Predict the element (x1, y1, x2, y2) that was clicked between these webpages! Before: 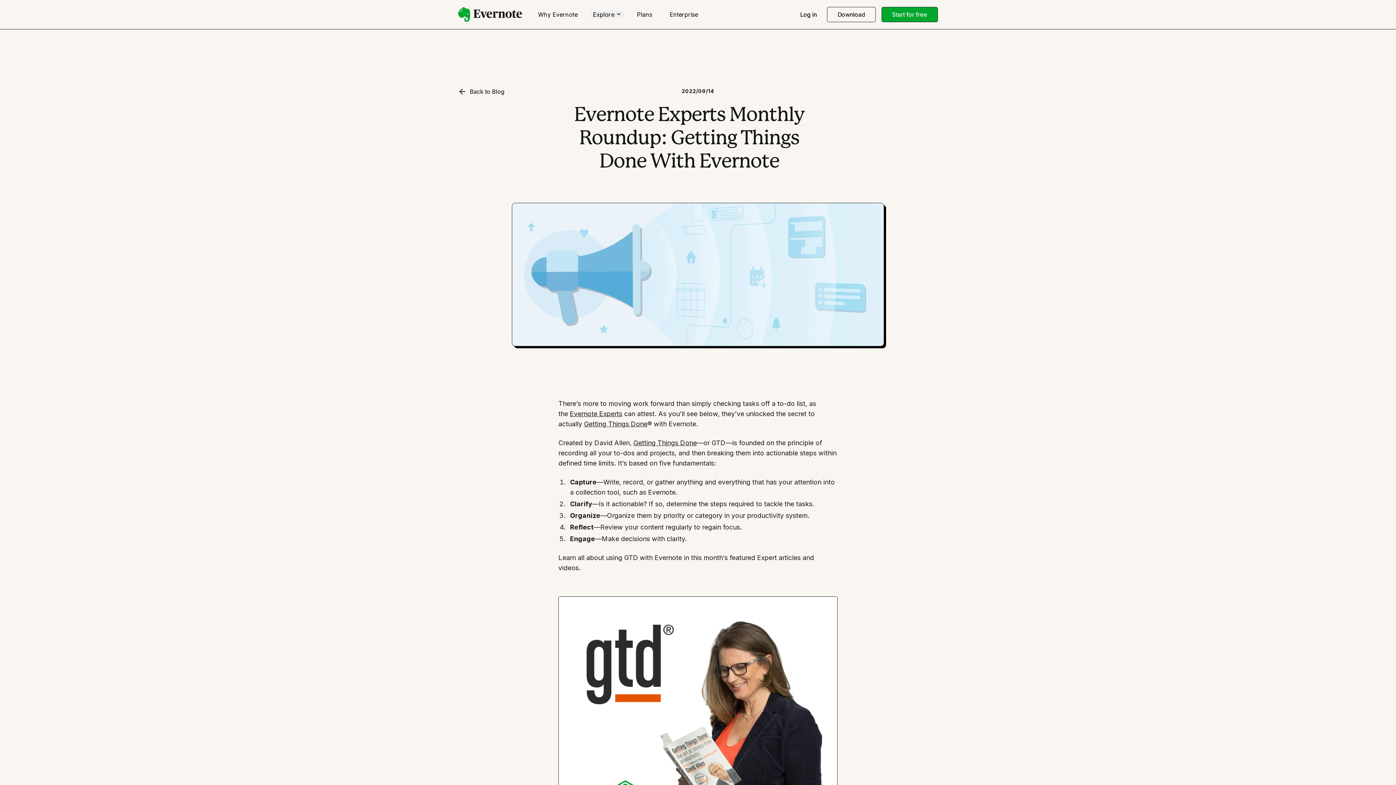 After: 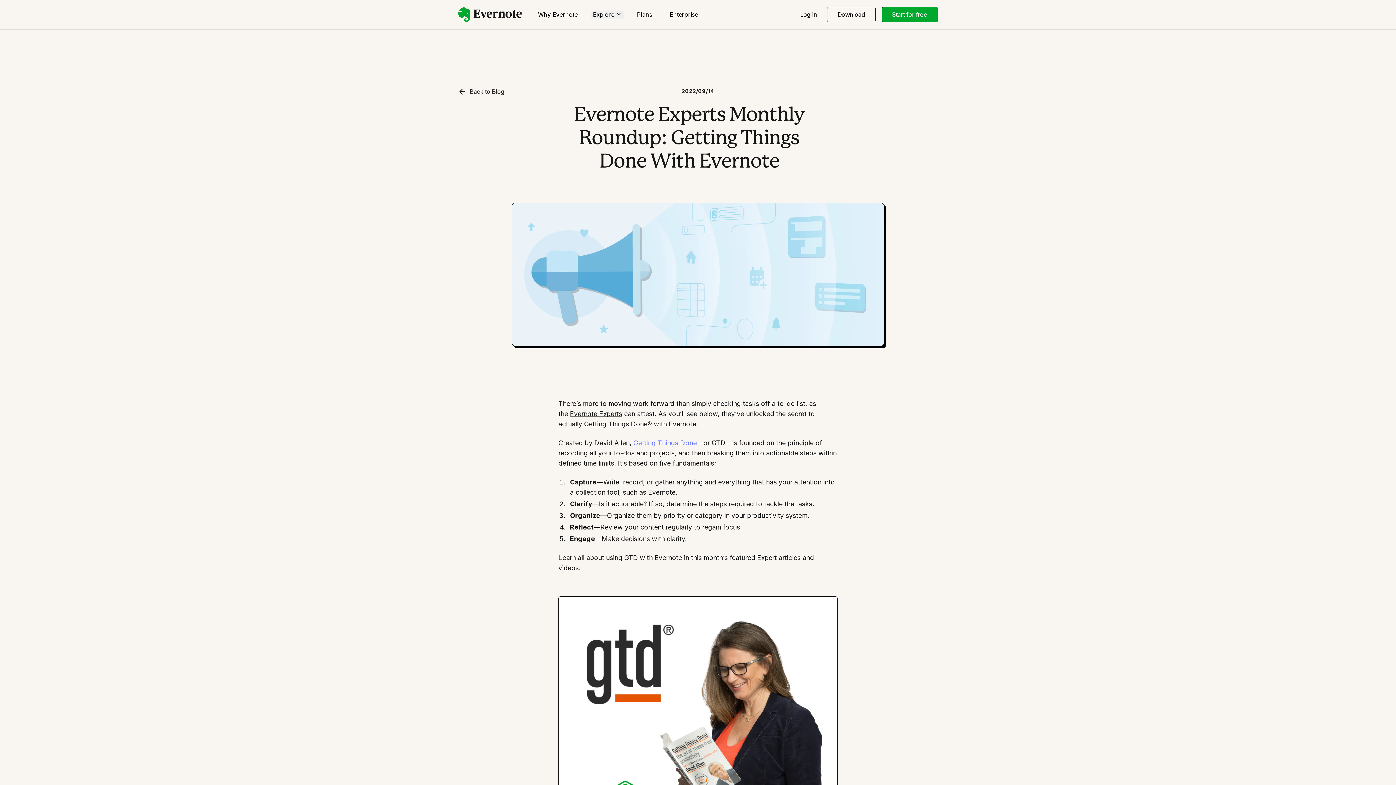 Action: label: Getting Things Done bbox: (633, 439, 697, 446)